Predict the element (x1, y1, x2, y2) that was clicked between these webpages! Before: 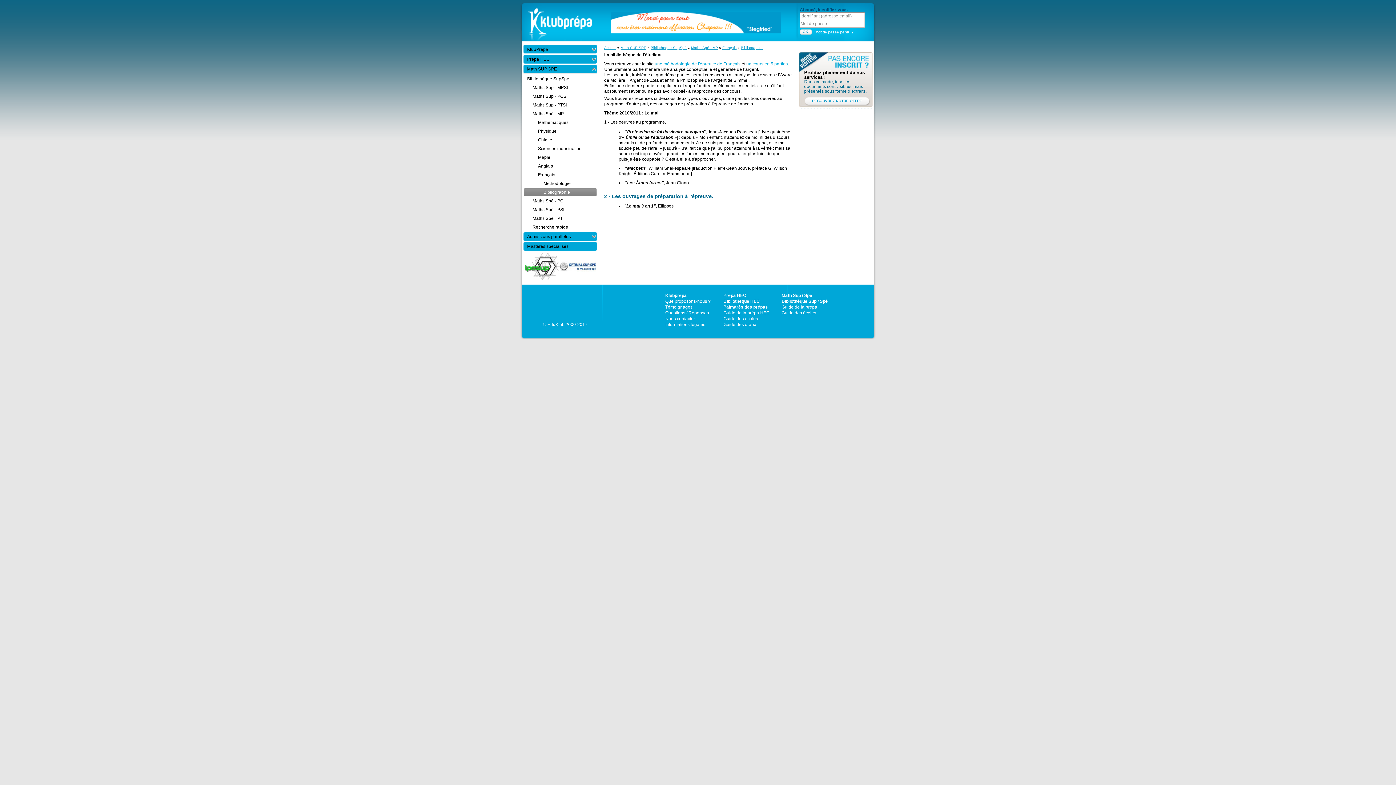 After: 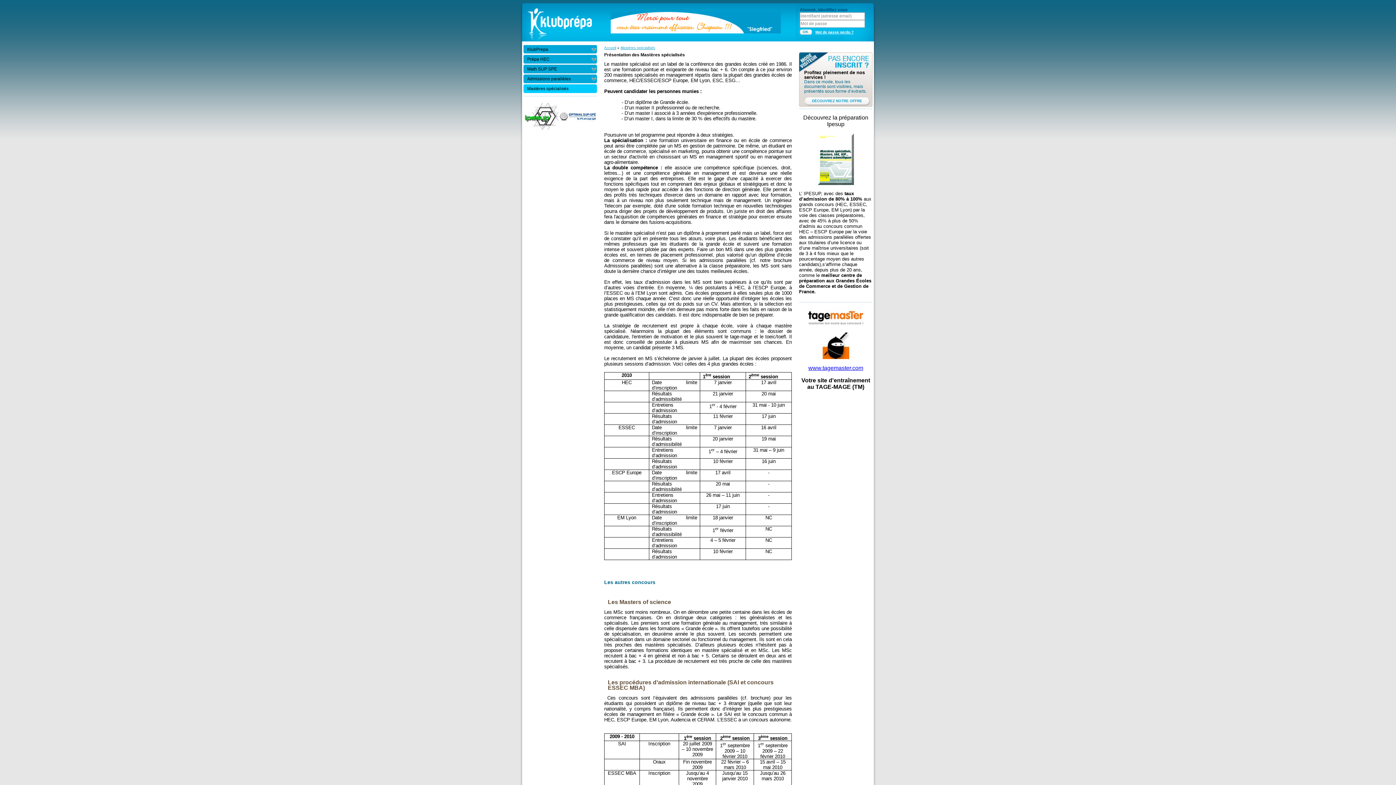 Action: bbox: (523, 242, 597, 251) label: Mastères spécialisés